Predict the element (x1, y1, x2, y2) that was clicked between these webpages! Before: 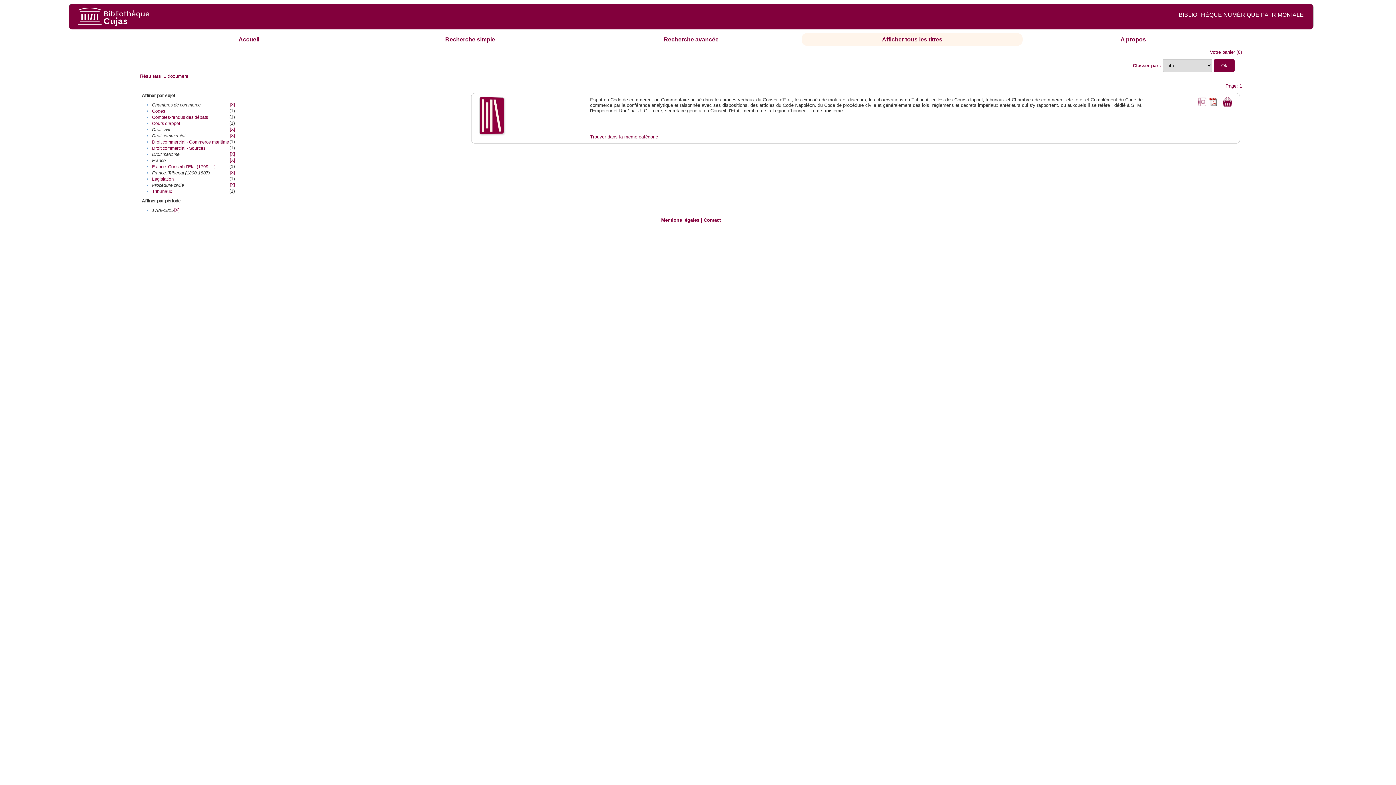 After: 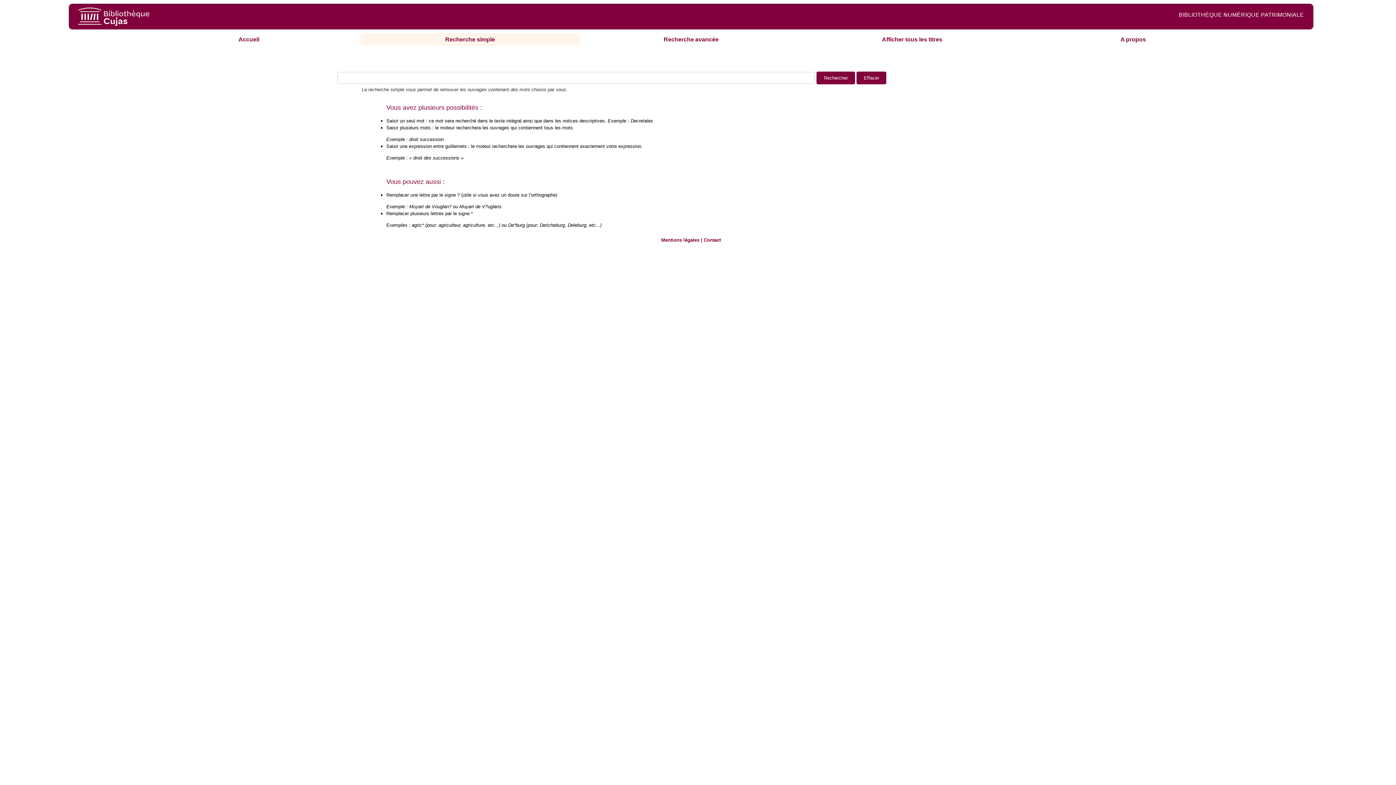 Action: bbox: (445, 36, 495, 42) label: Recherche simple